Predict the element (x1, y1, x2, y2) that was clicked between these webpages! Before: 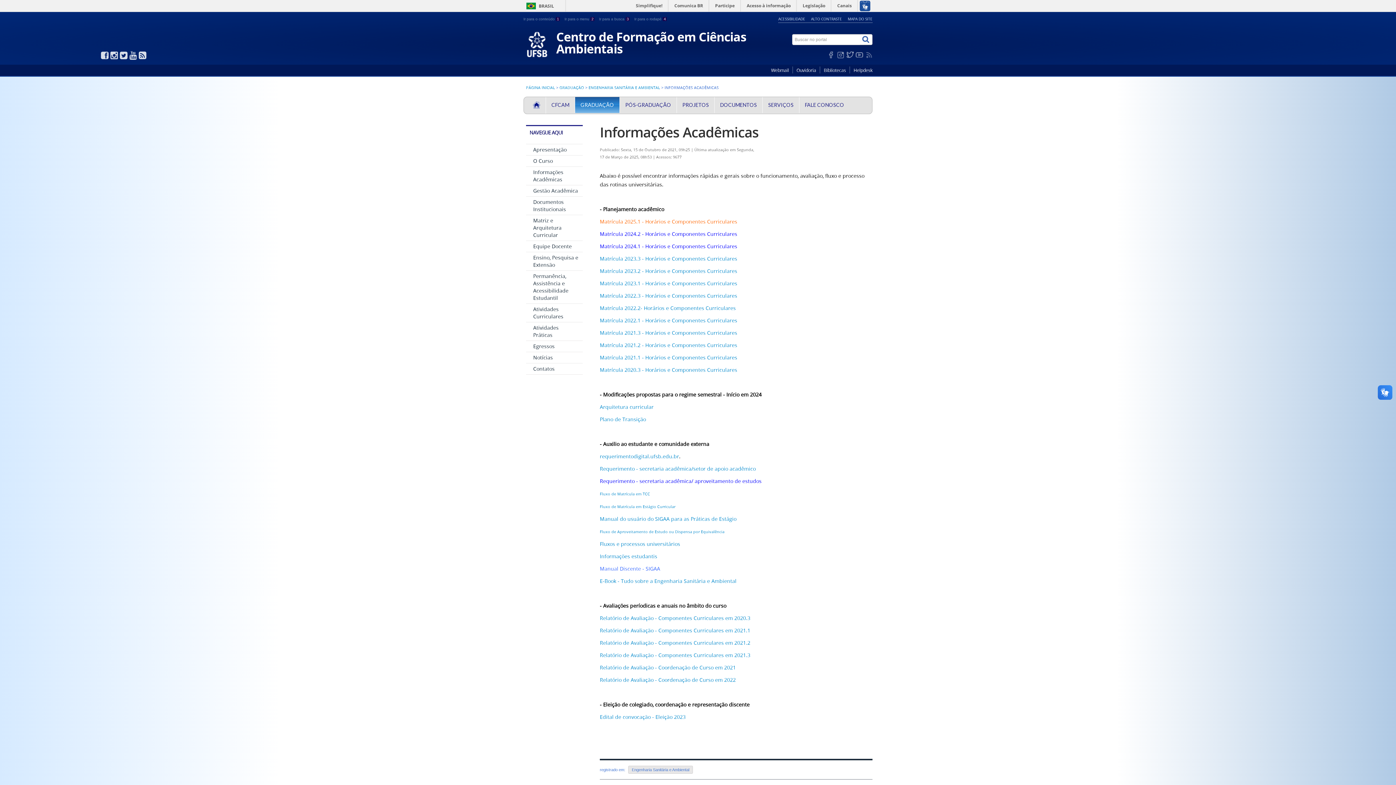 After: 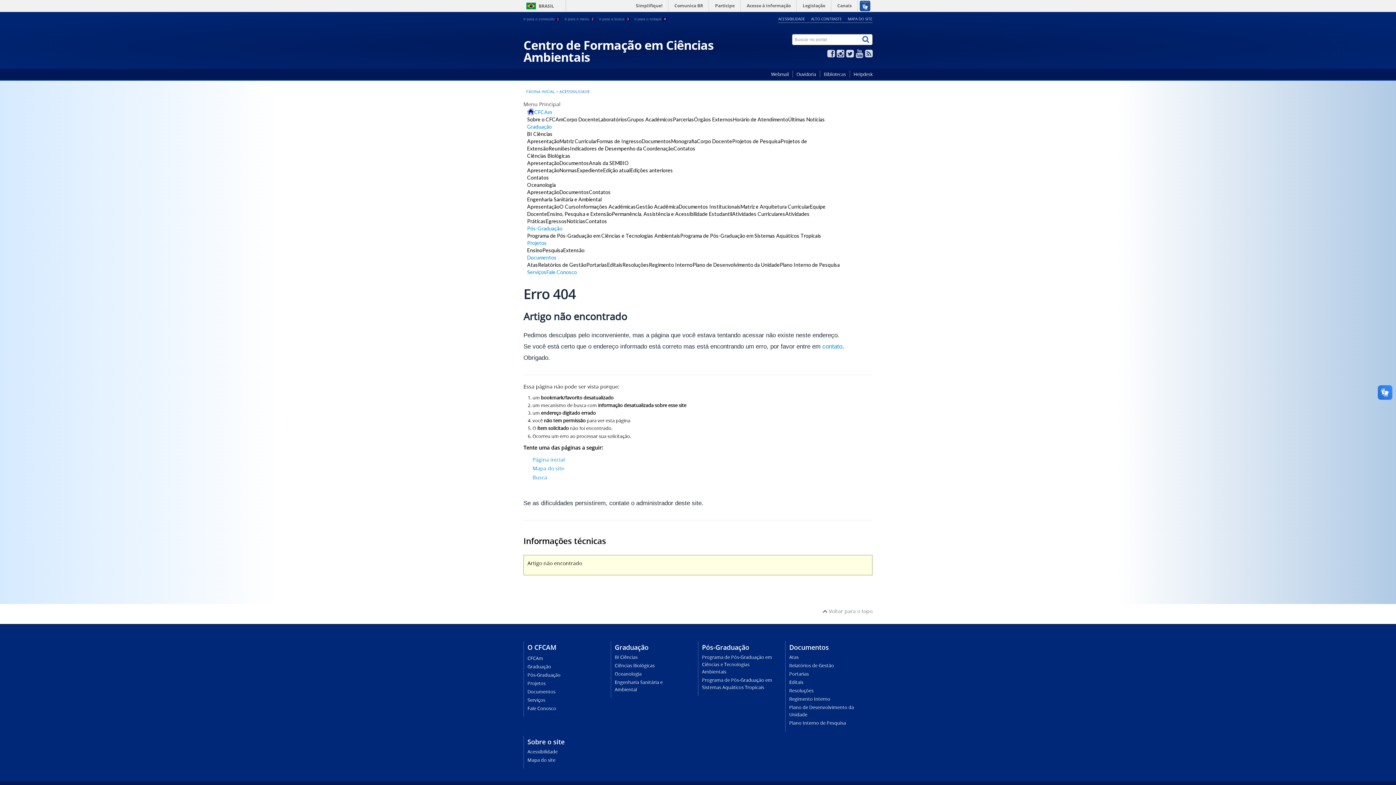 Action: bbox: (778, 16, 805, 21) label: ACESSIBILIDADE